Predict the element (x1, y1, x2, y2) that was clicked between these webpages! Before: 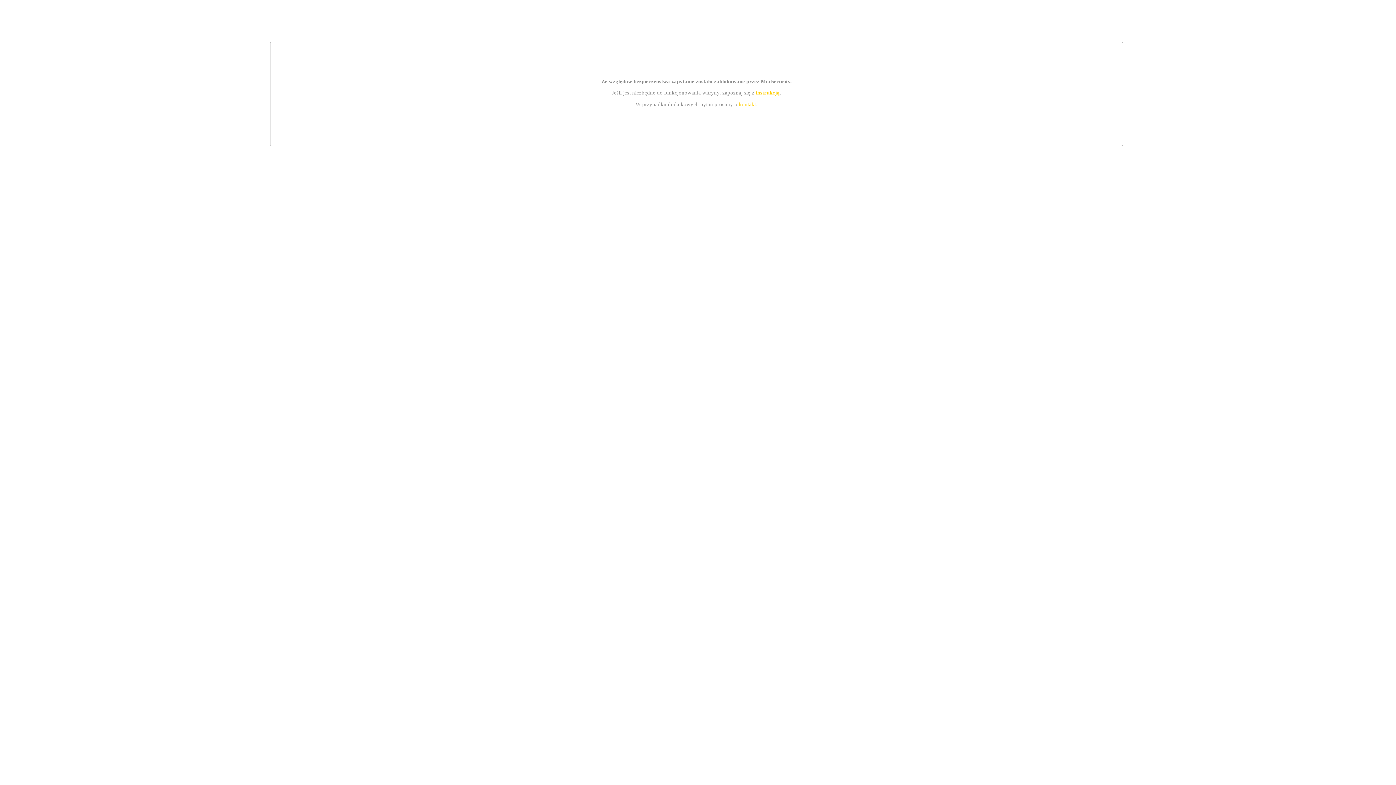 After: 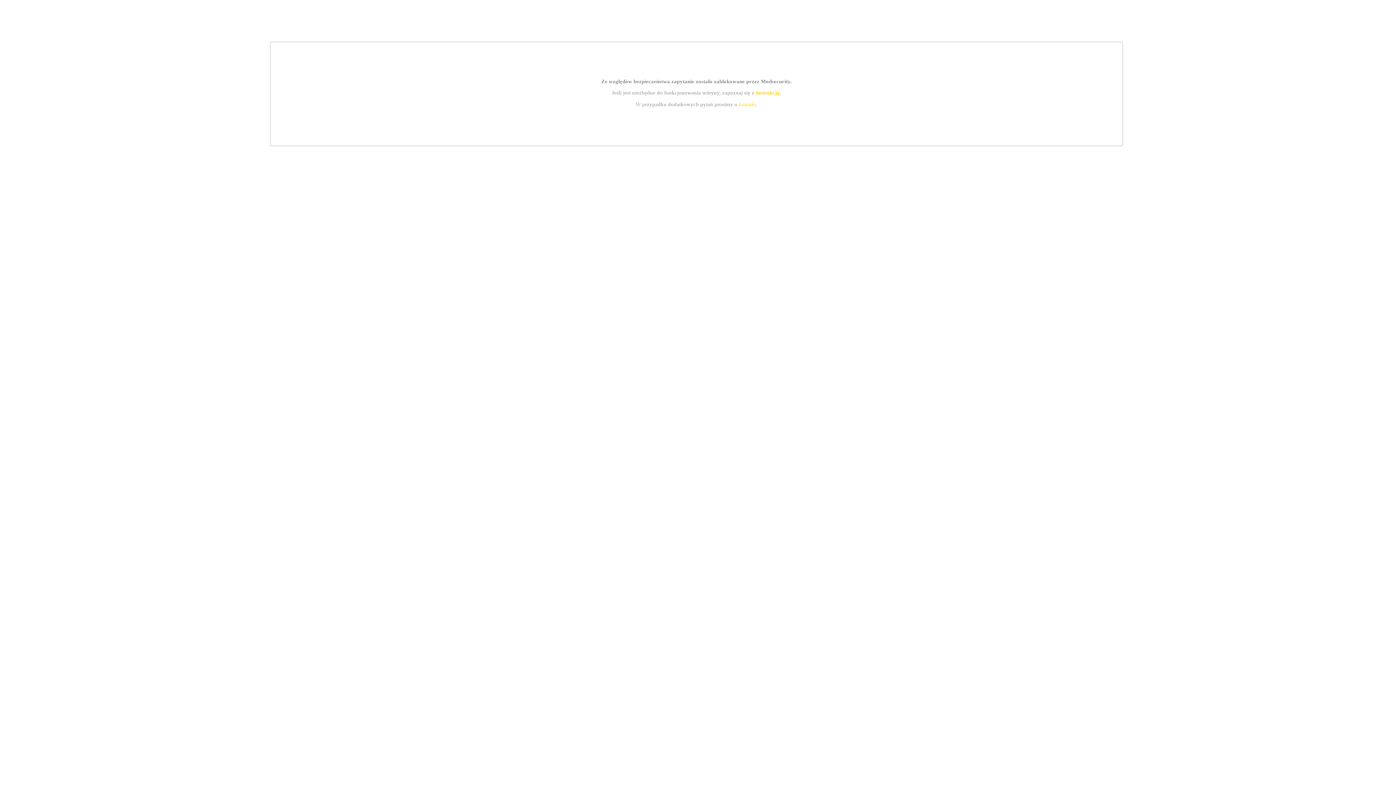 Action: label: instrukcją bbox: (755, 89, 779, 95)